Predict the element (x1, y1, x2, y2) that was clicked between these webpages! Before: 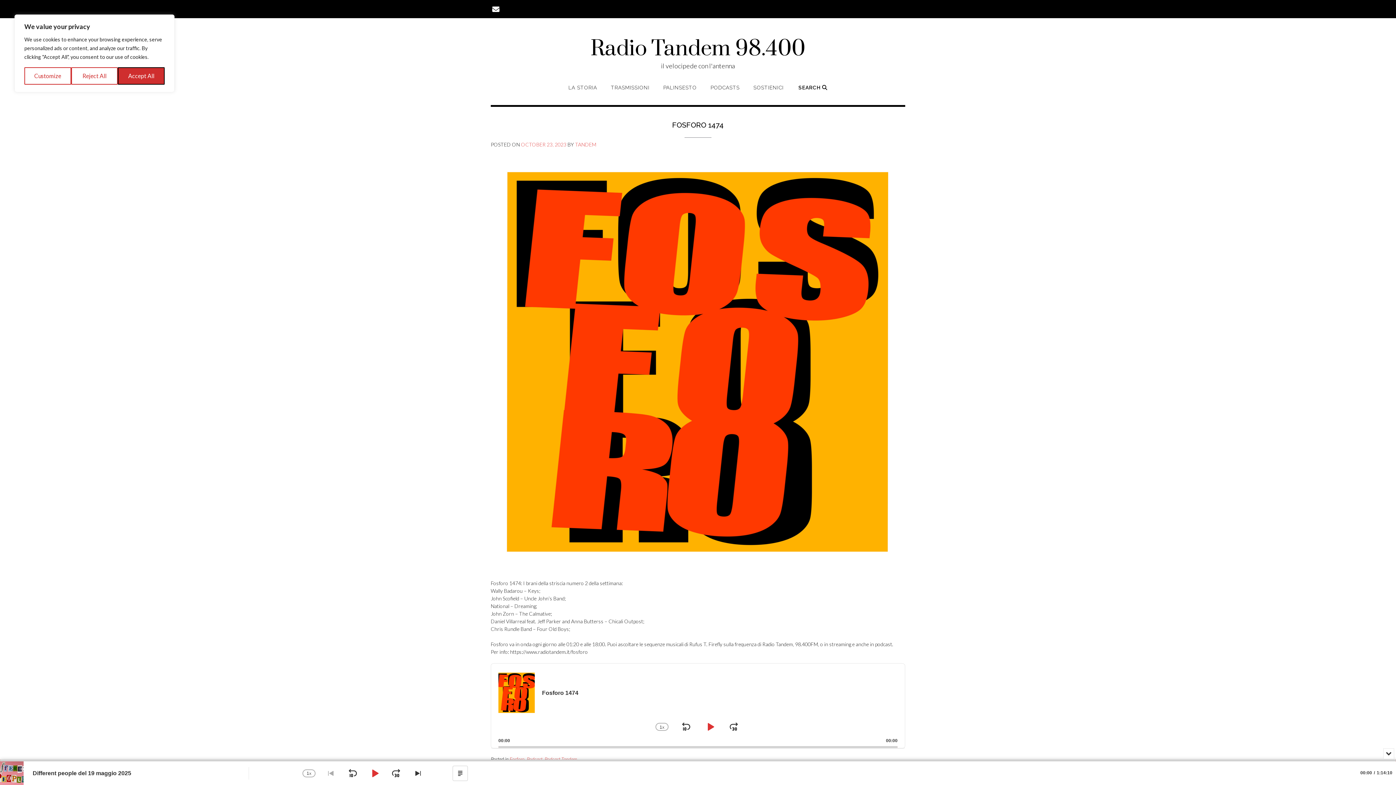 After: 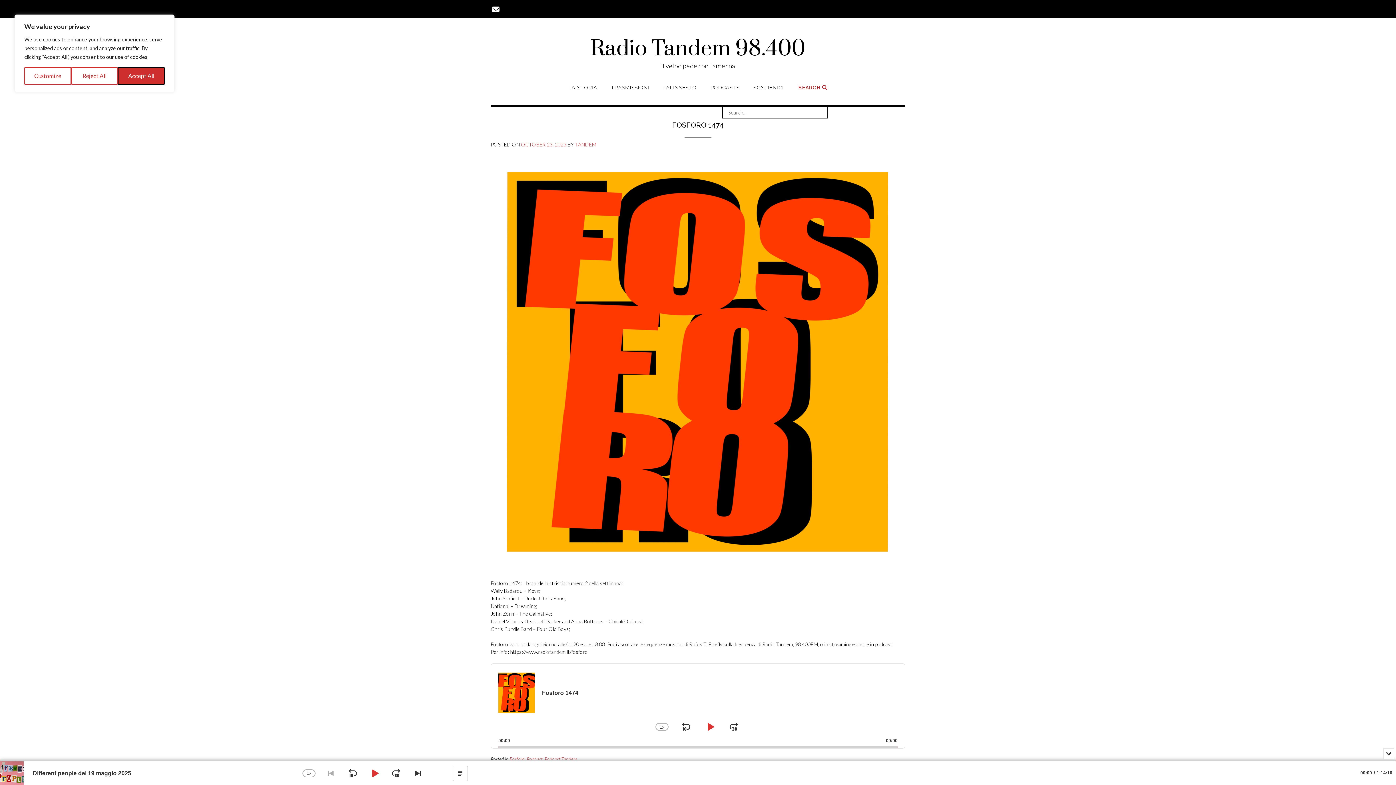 Action: bbox: (798, 84, 827, 97) label: SEARCH 